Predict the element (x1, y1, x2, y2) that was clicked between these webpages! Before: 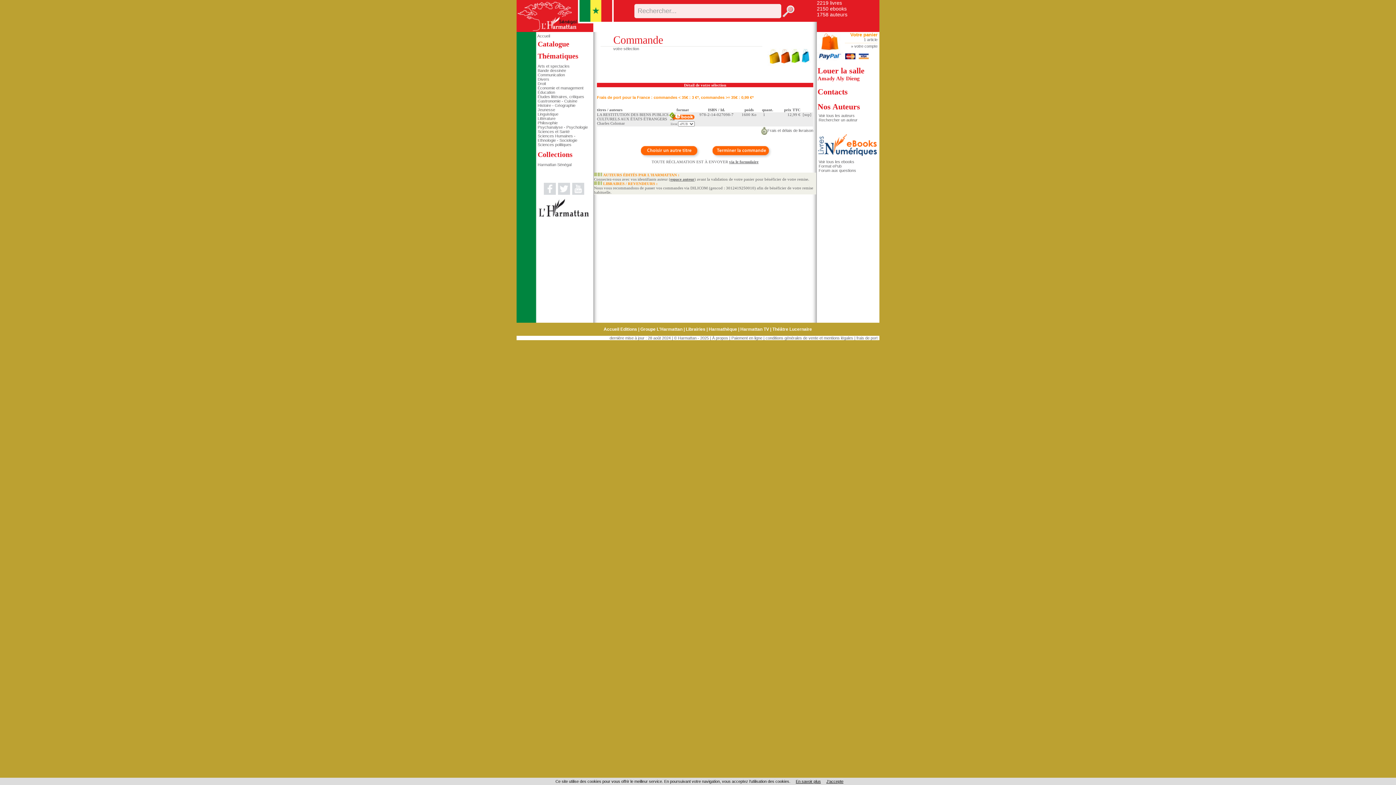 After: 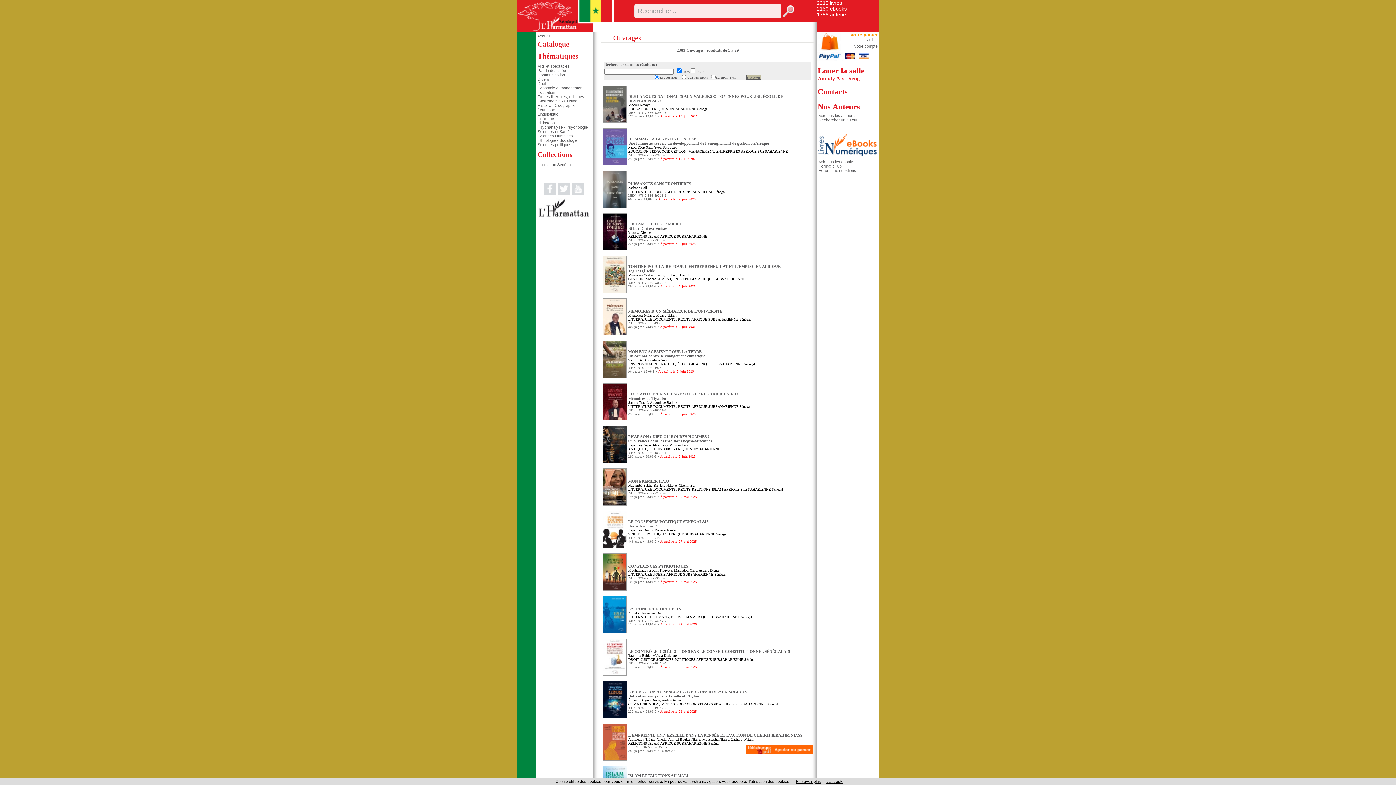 Action: label: Catalogue bbox: (537, 40, 569, 48)